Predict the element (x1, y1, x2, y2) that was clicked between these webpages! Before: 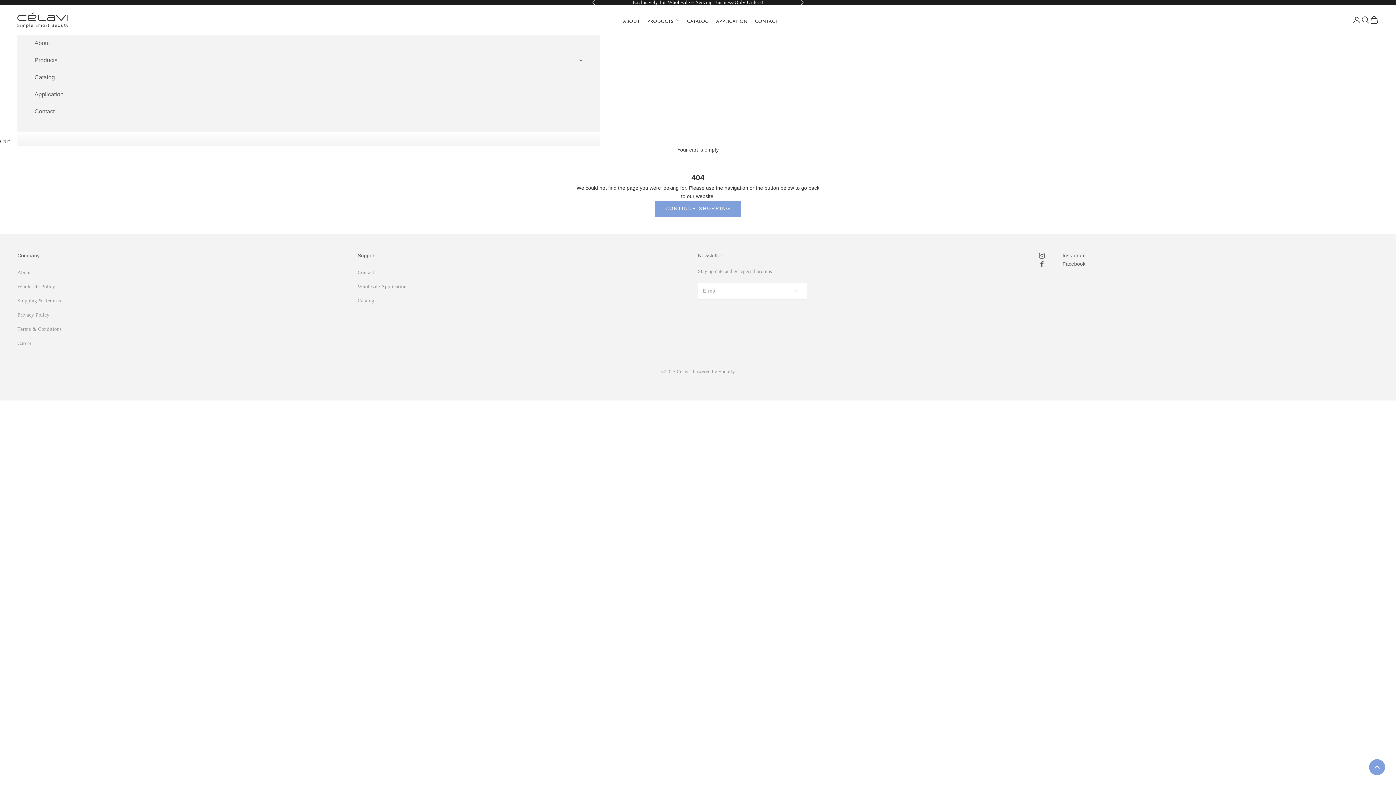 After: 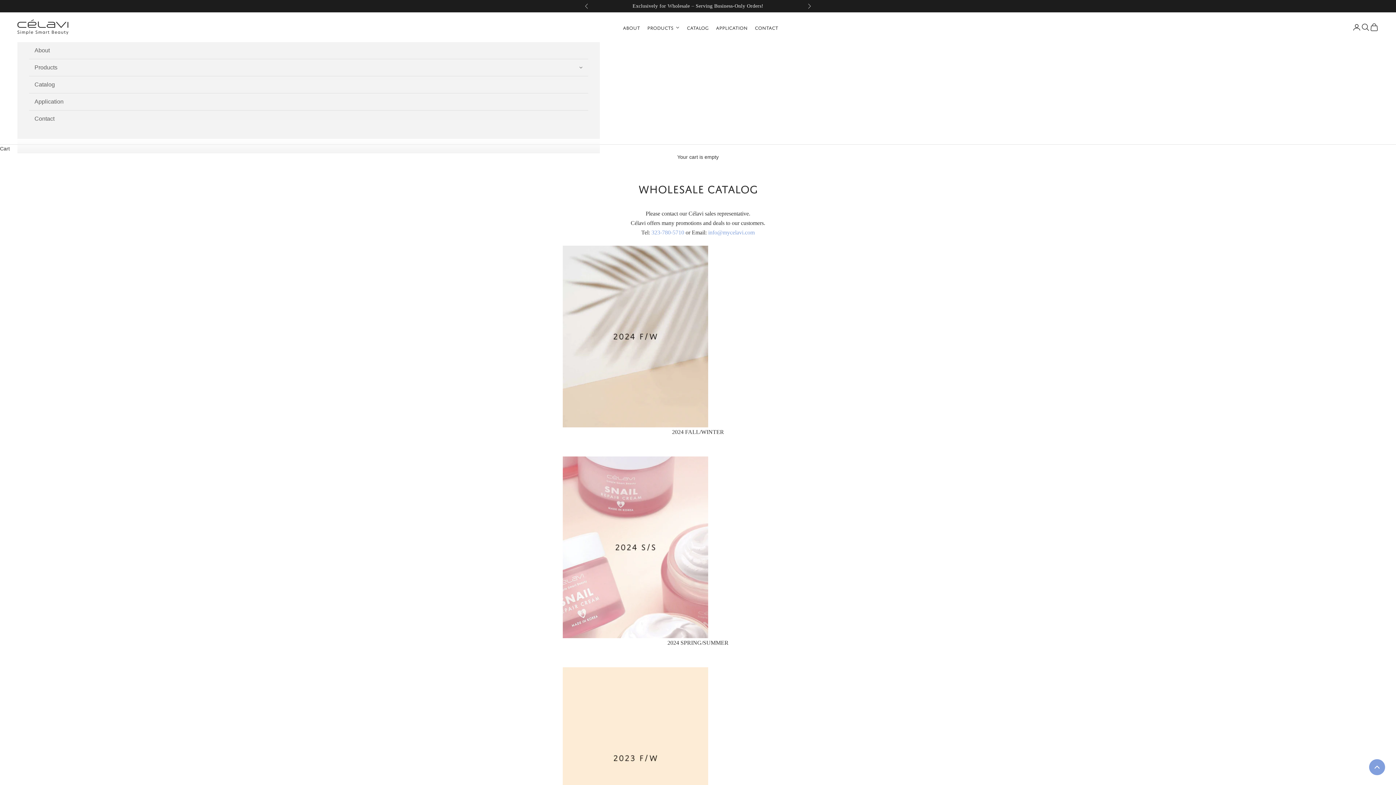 Action: label: Catalog bbox: (357, 298, 374, 303)